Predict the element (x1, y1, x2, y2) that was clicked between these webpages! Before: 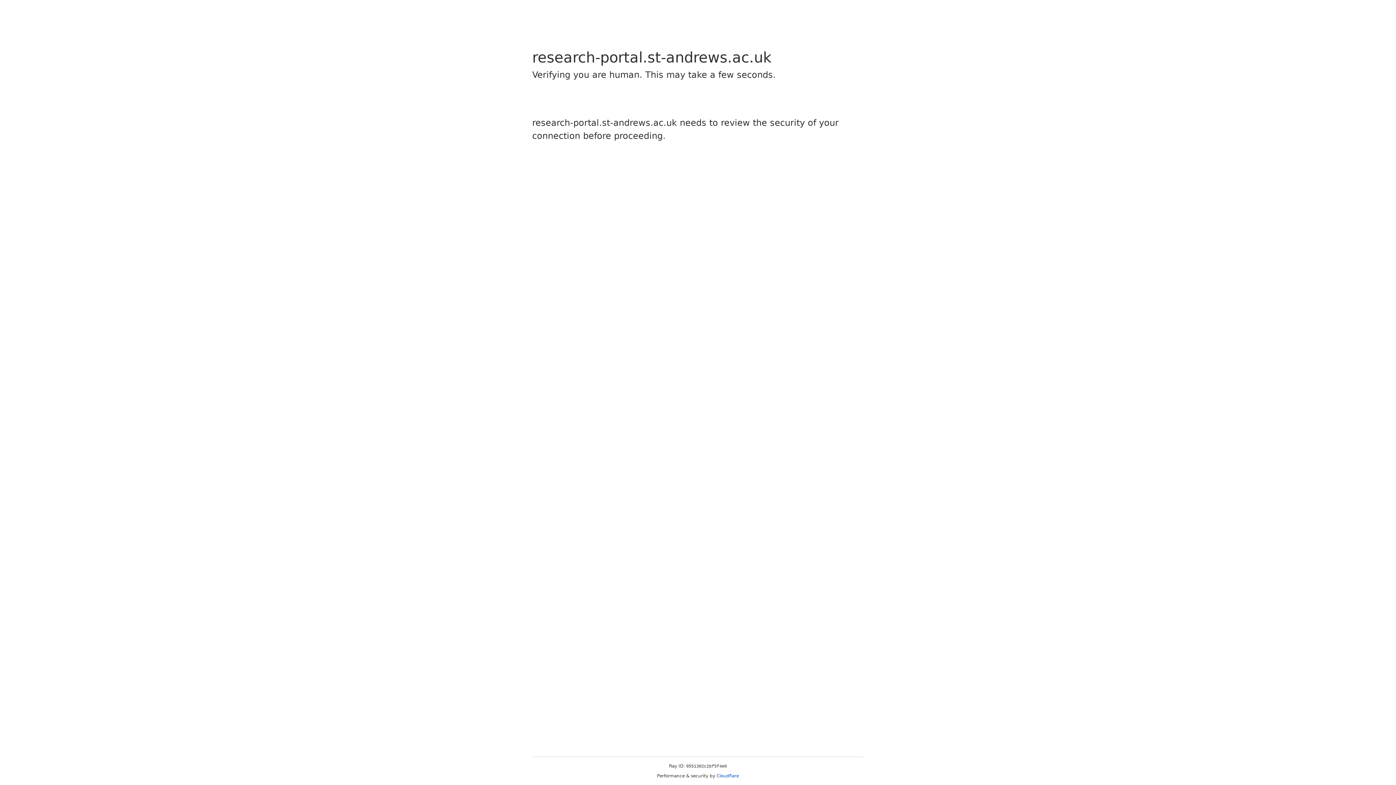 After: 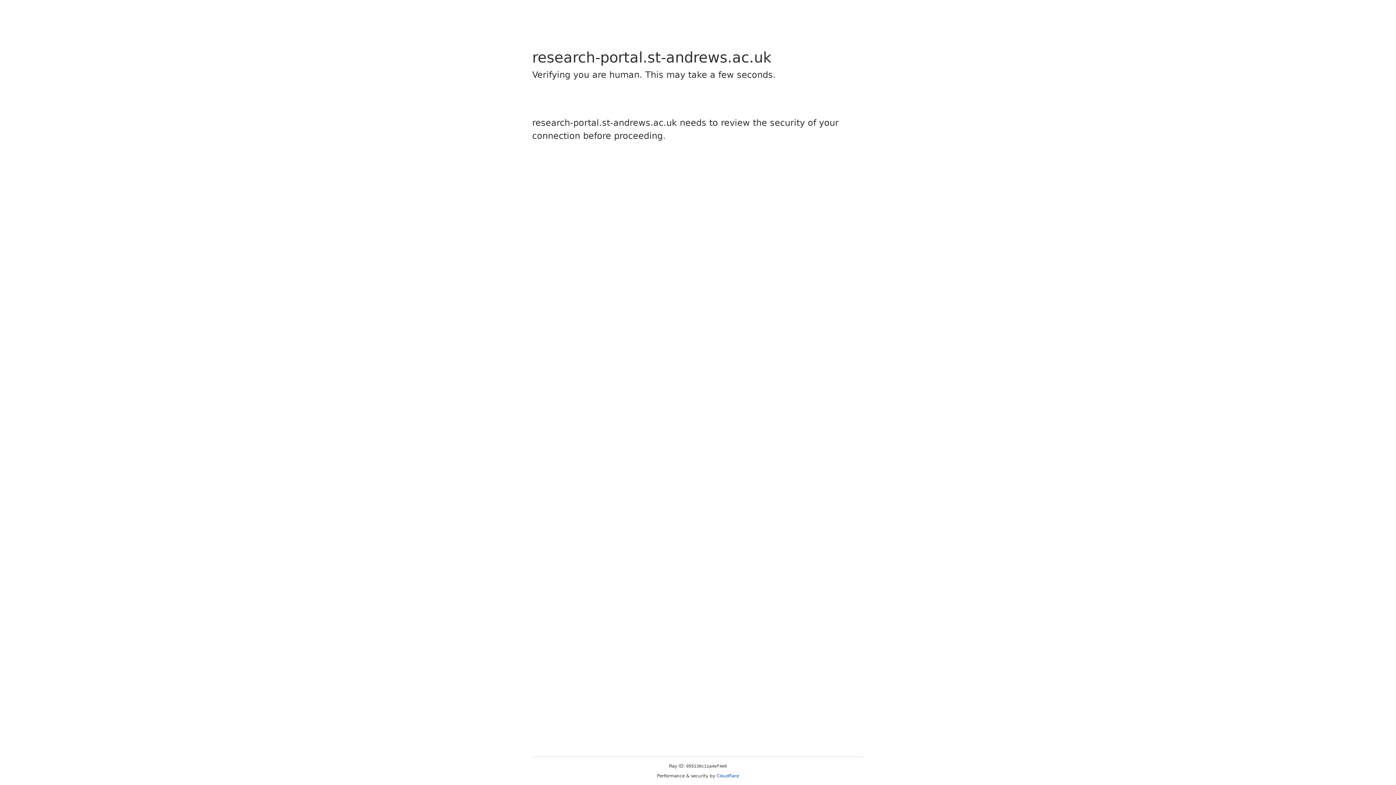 Action: label: Cloudflare bbox: (716, 773, 739, 778)